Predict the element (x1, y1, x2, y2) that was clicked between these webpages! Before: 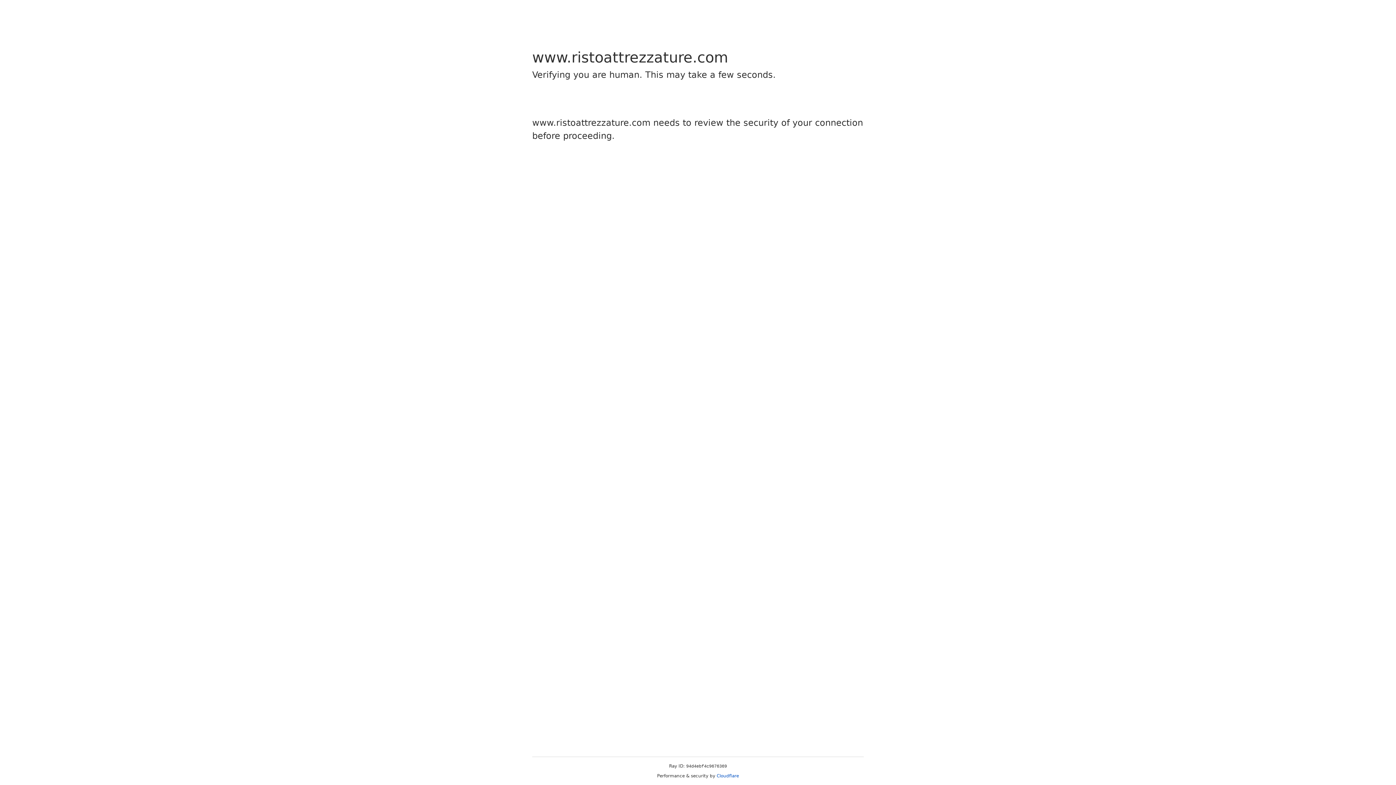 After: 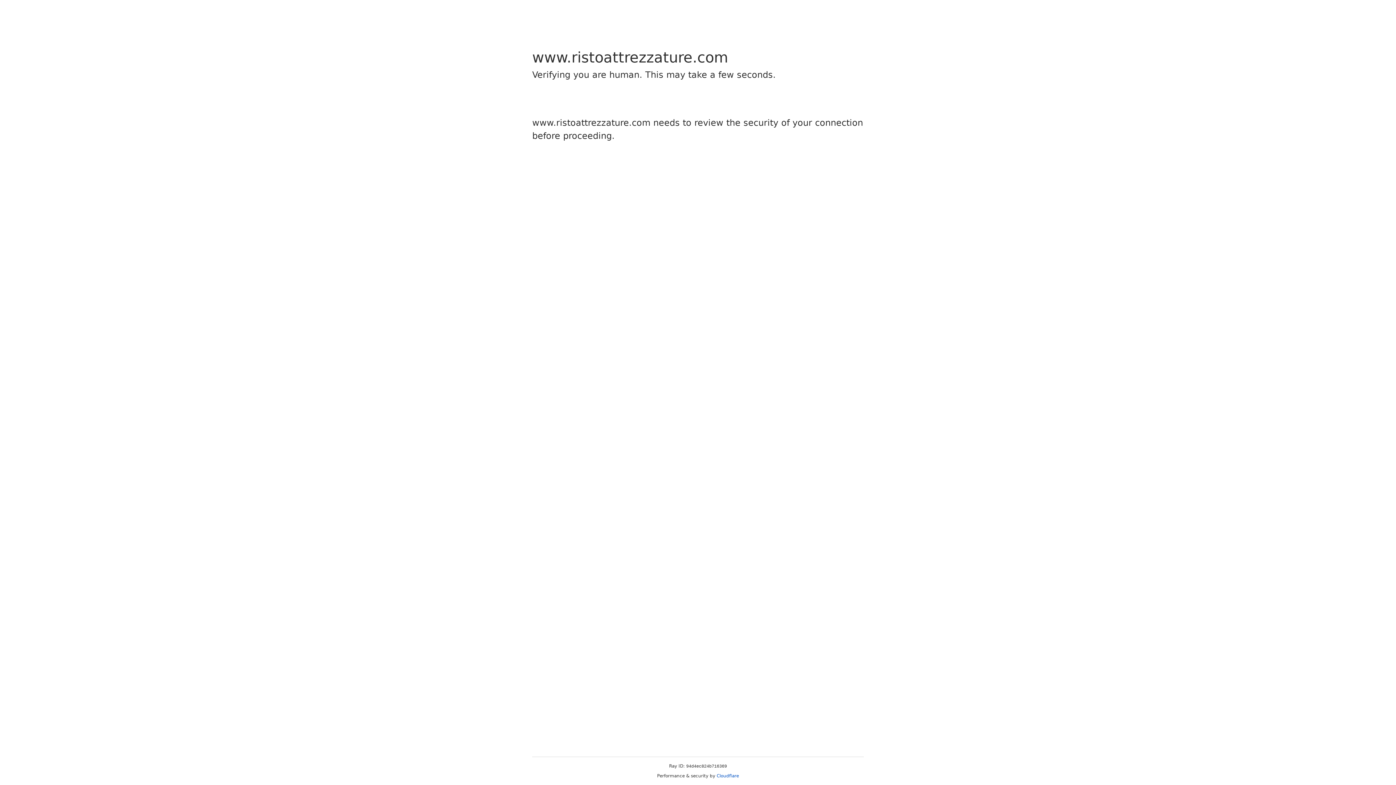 Action: label: Cloudflare bbox: (716, 773, 739, 778)